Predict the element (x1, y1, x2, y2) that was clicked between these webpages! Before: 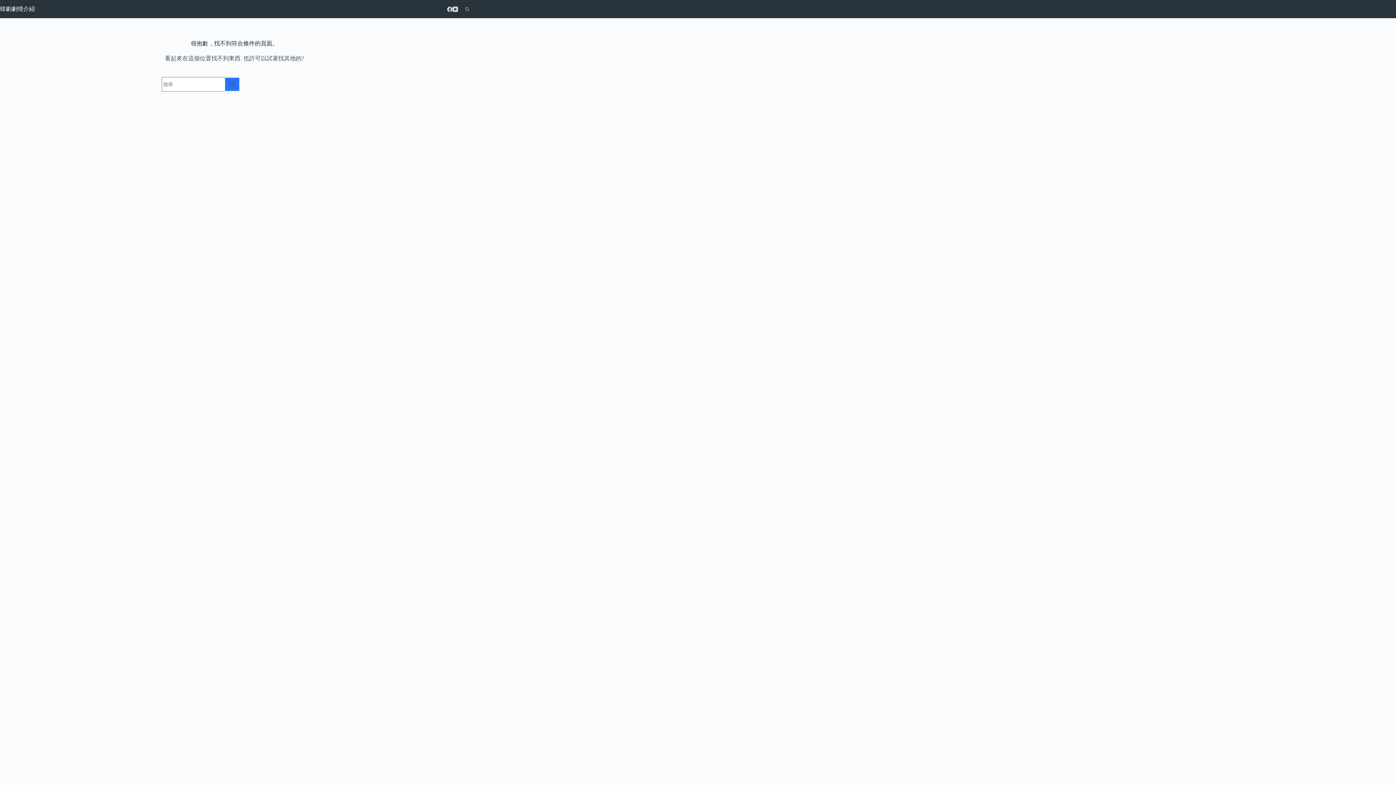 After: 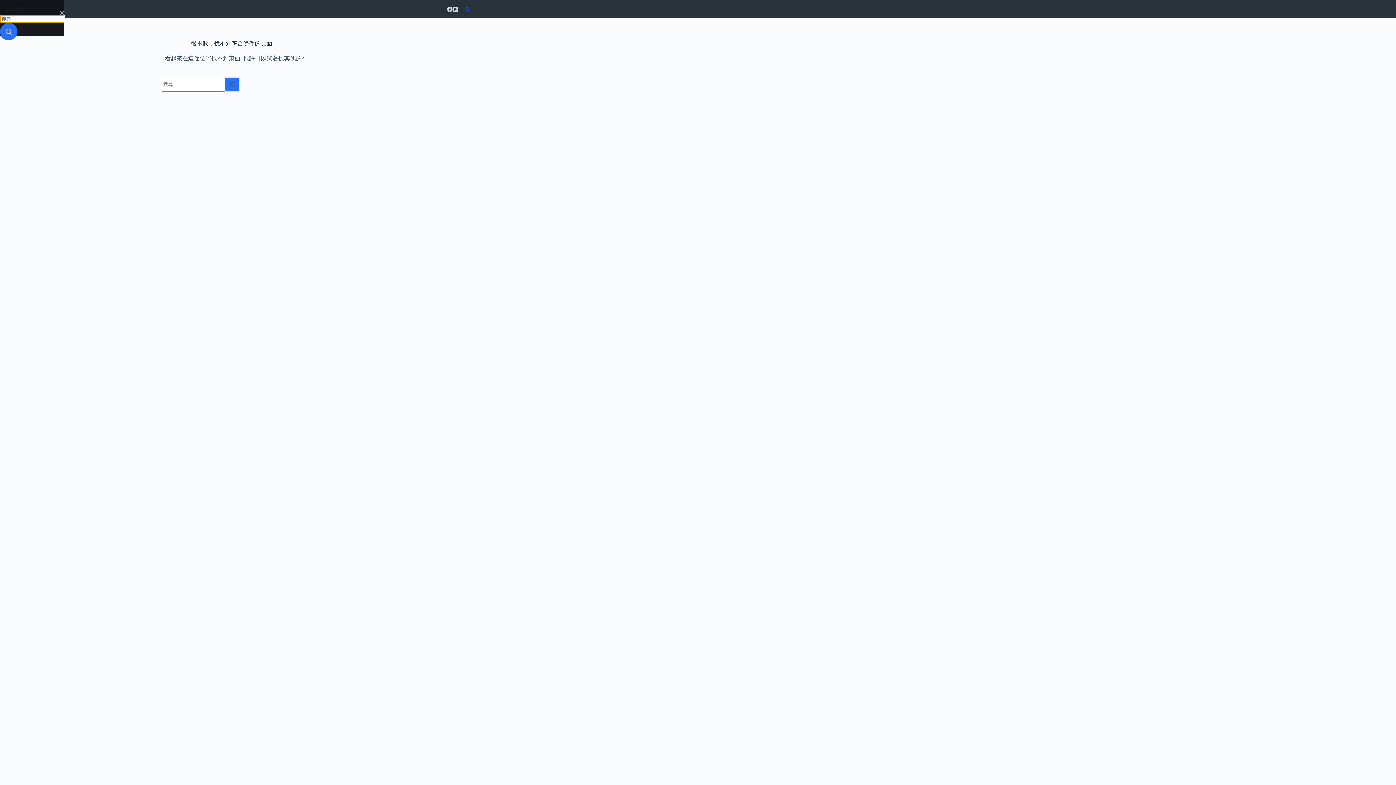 Action: bbox: (465, 7, 469, 10) label: 搜尋